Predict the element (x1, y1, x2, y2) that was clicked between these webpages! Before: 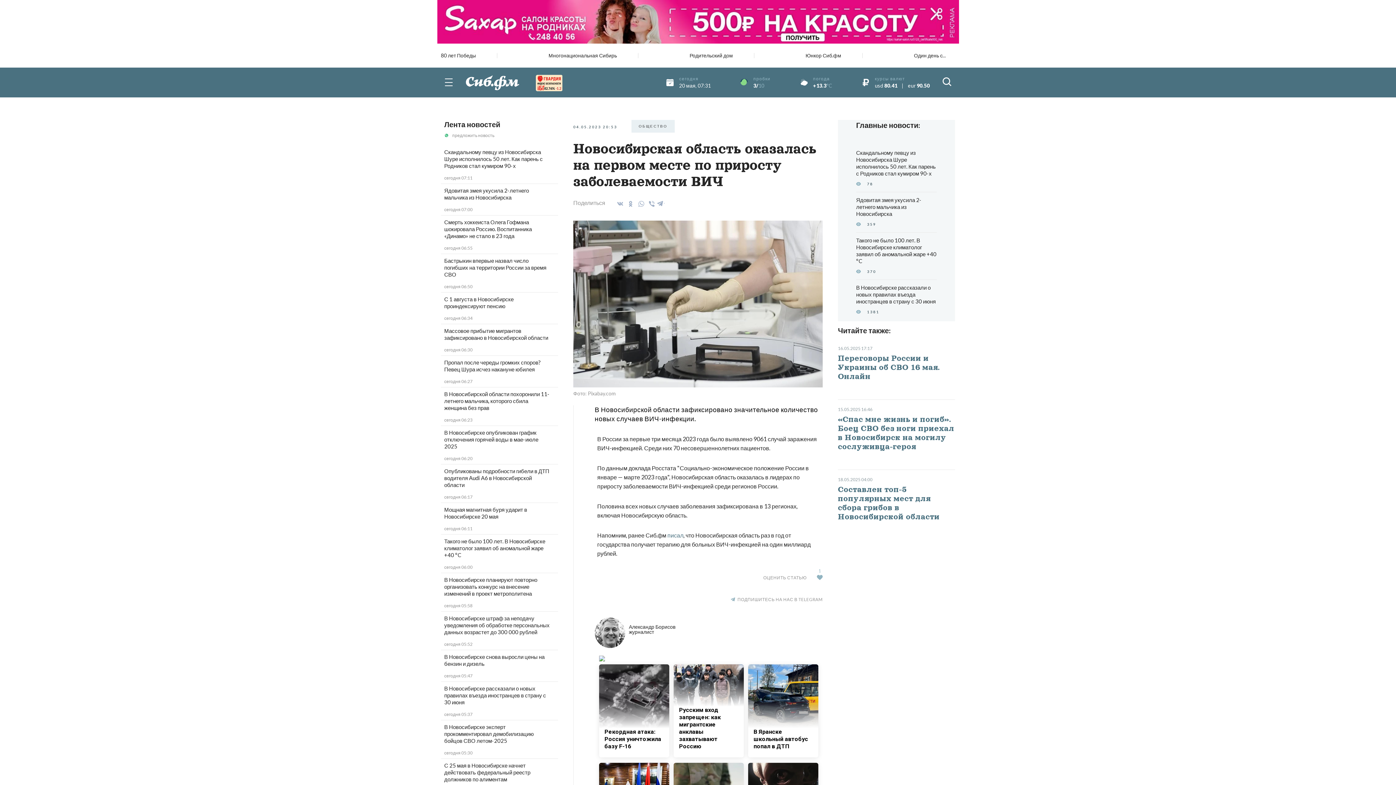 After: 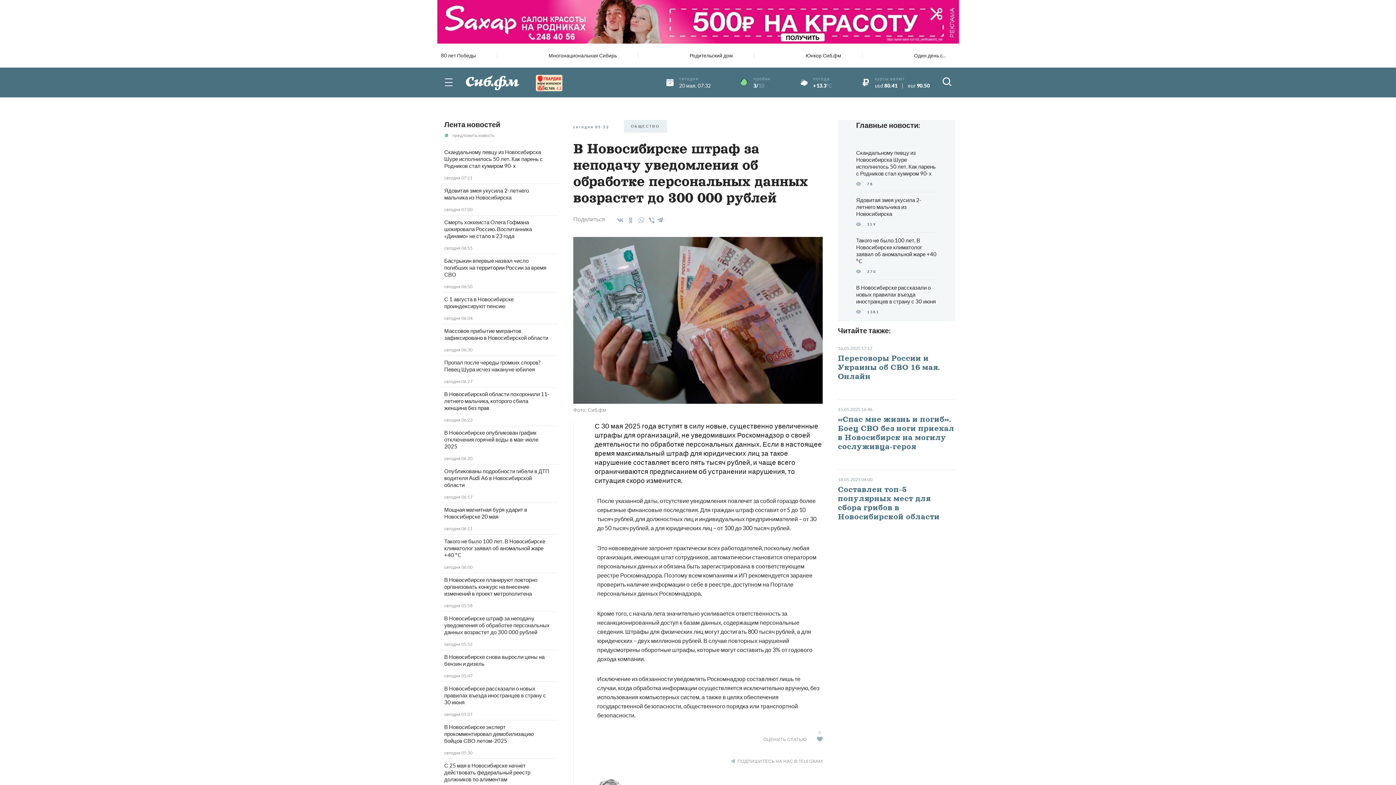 Action: label: В Новосибирске штраф за неподачу уведомления об обработке персональных данных возрастет до 300 000 рублей bbox: (444, 615, 549, 635)